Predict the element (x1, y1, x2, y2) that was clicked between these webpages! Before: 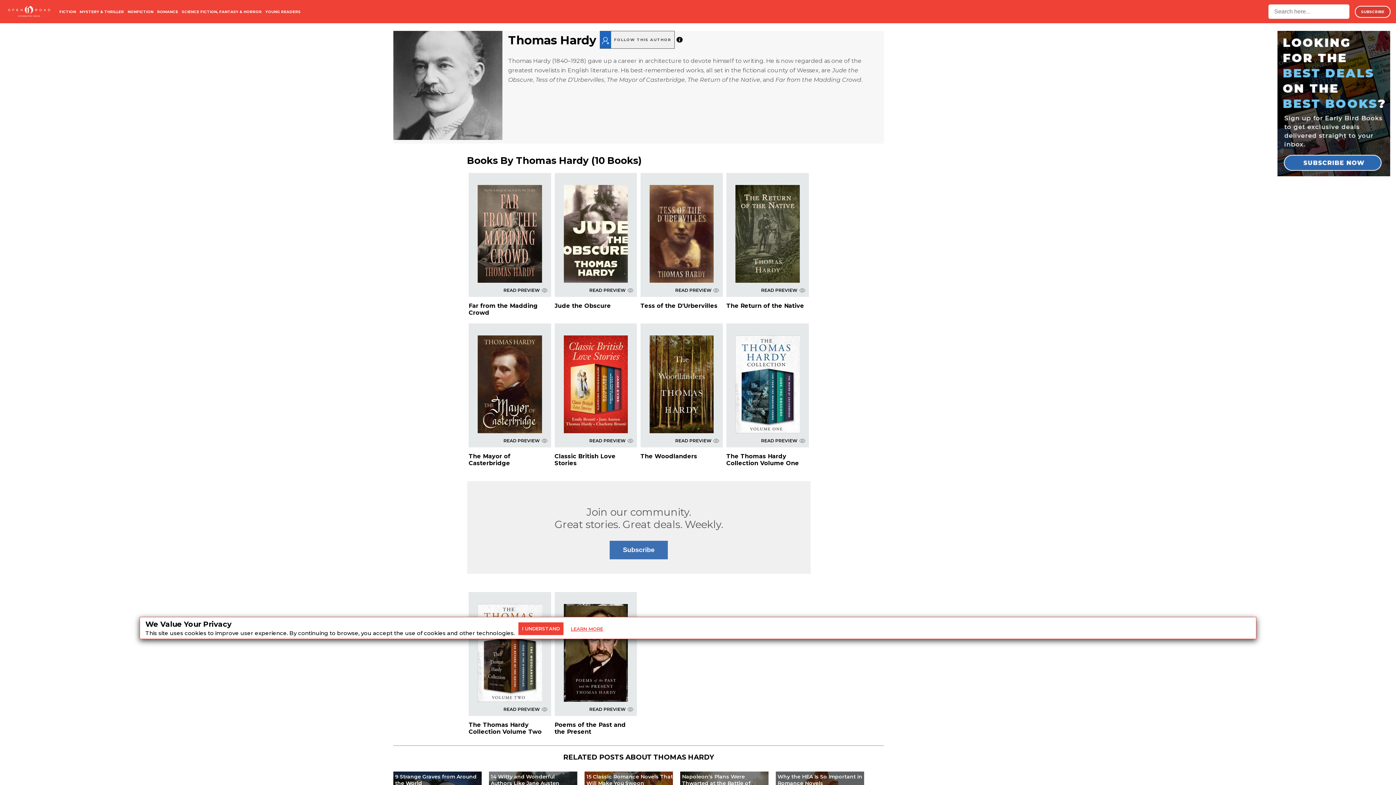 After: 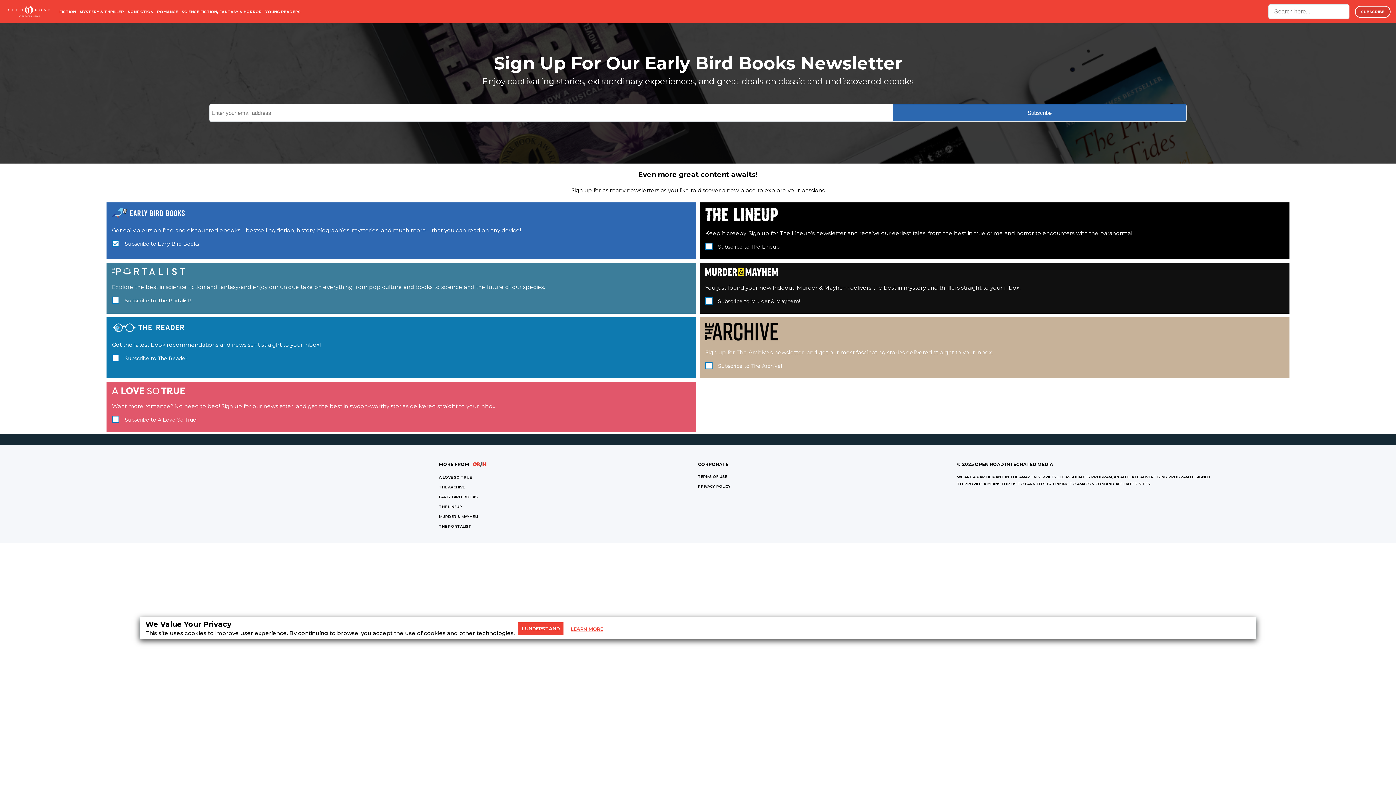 Action: bbox: (609, 541, 668, 559) label: Subscribe